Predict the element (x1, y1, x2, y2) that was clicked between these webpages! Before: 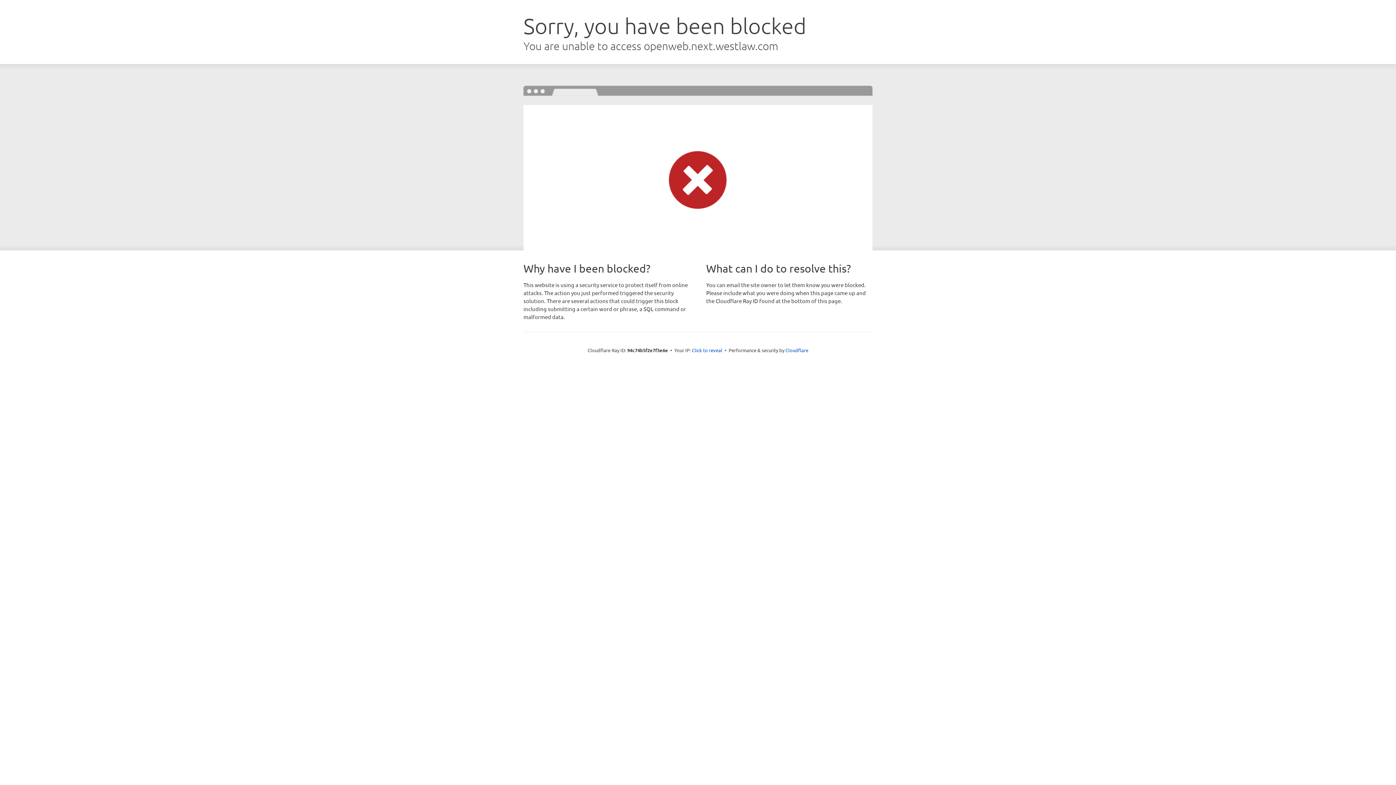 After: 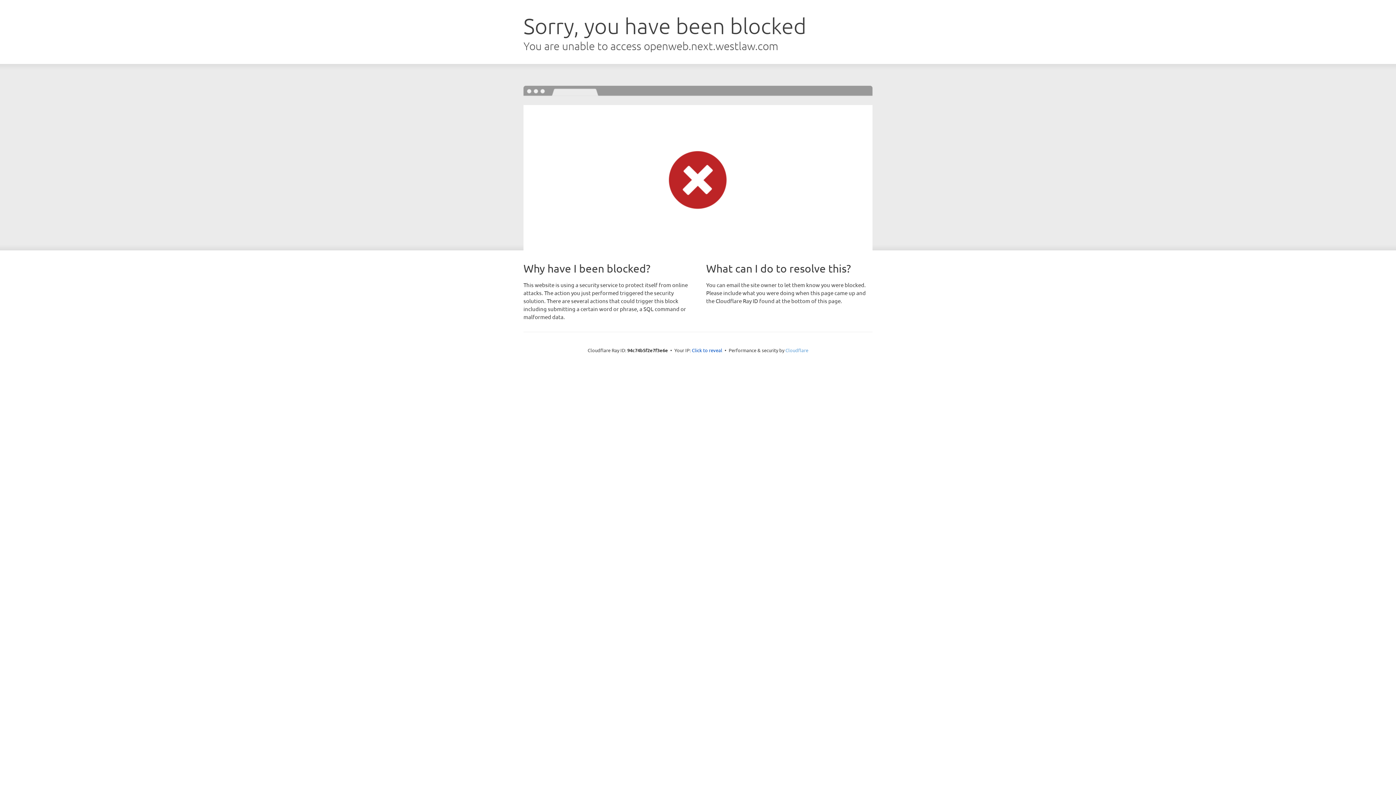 Action: label: Cloudflare bbox: (785, 347, 808, 353)